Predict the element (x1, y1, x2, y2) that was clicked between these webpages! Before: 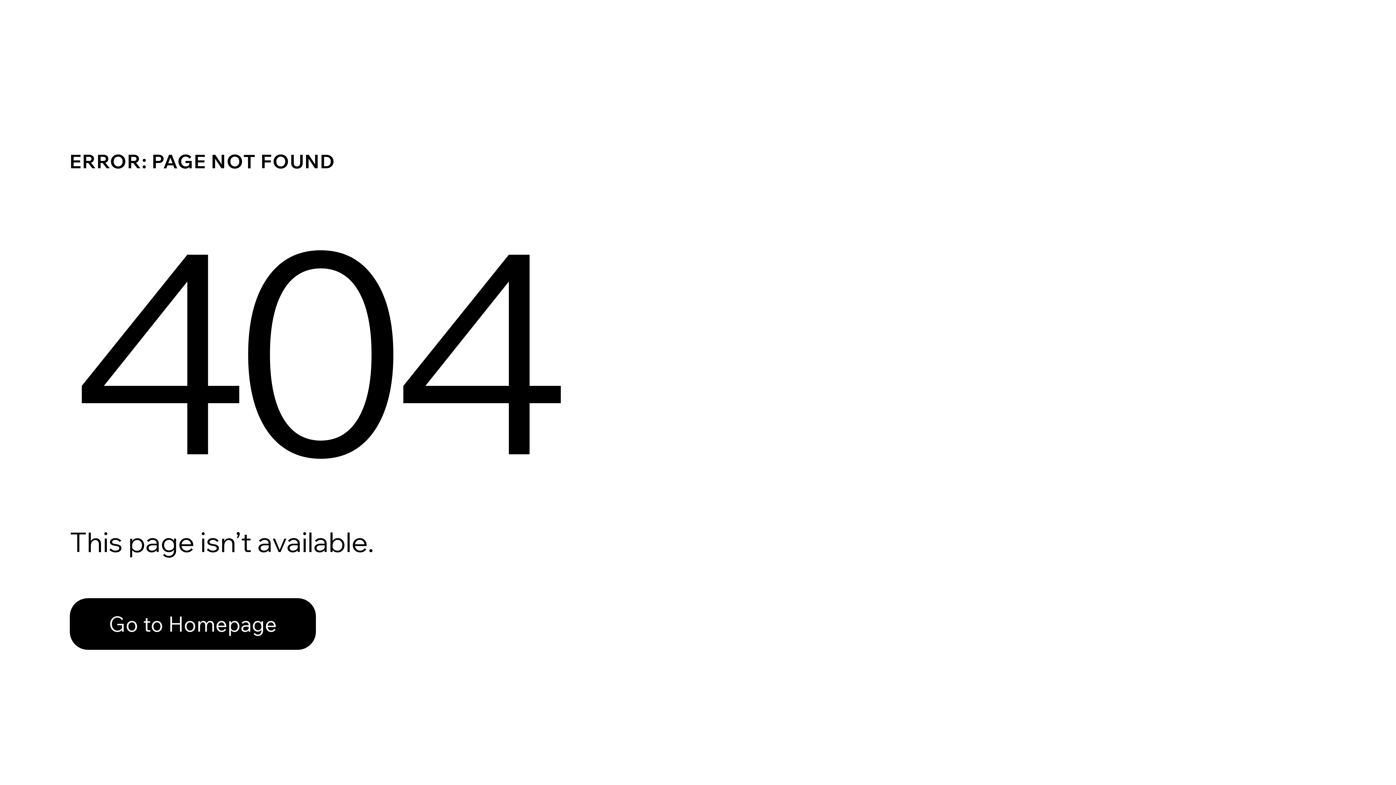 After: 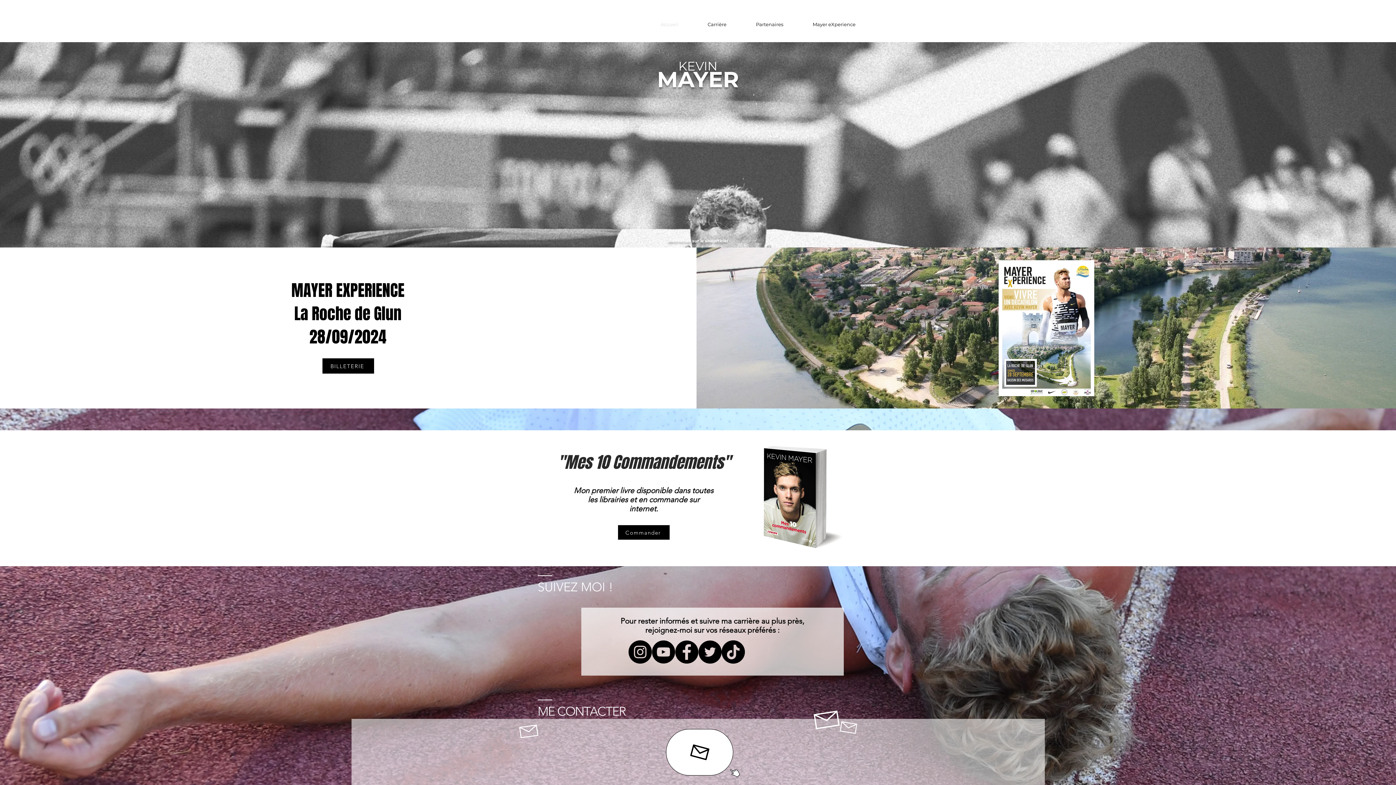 Action: label: Go to Homepage bbox: (69, 598, 316, 650)